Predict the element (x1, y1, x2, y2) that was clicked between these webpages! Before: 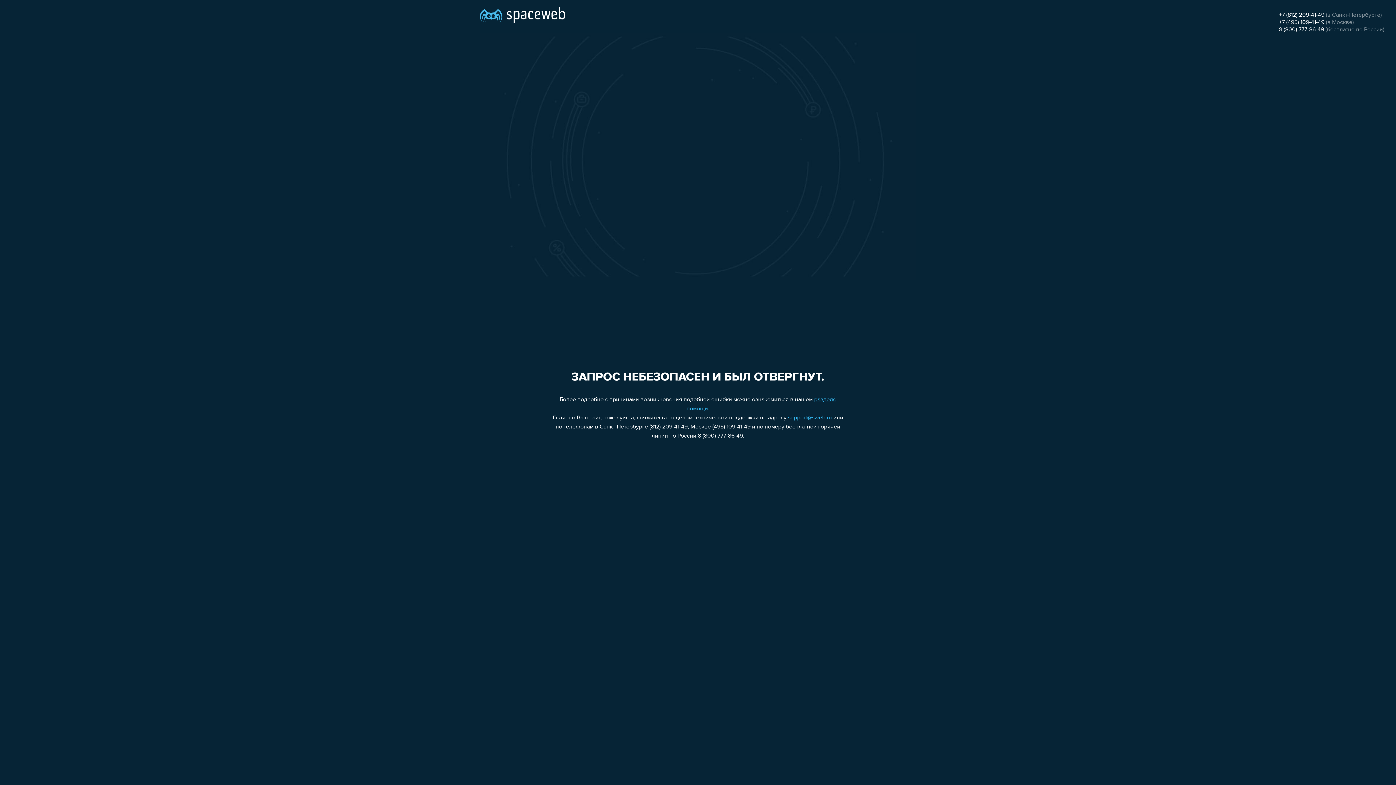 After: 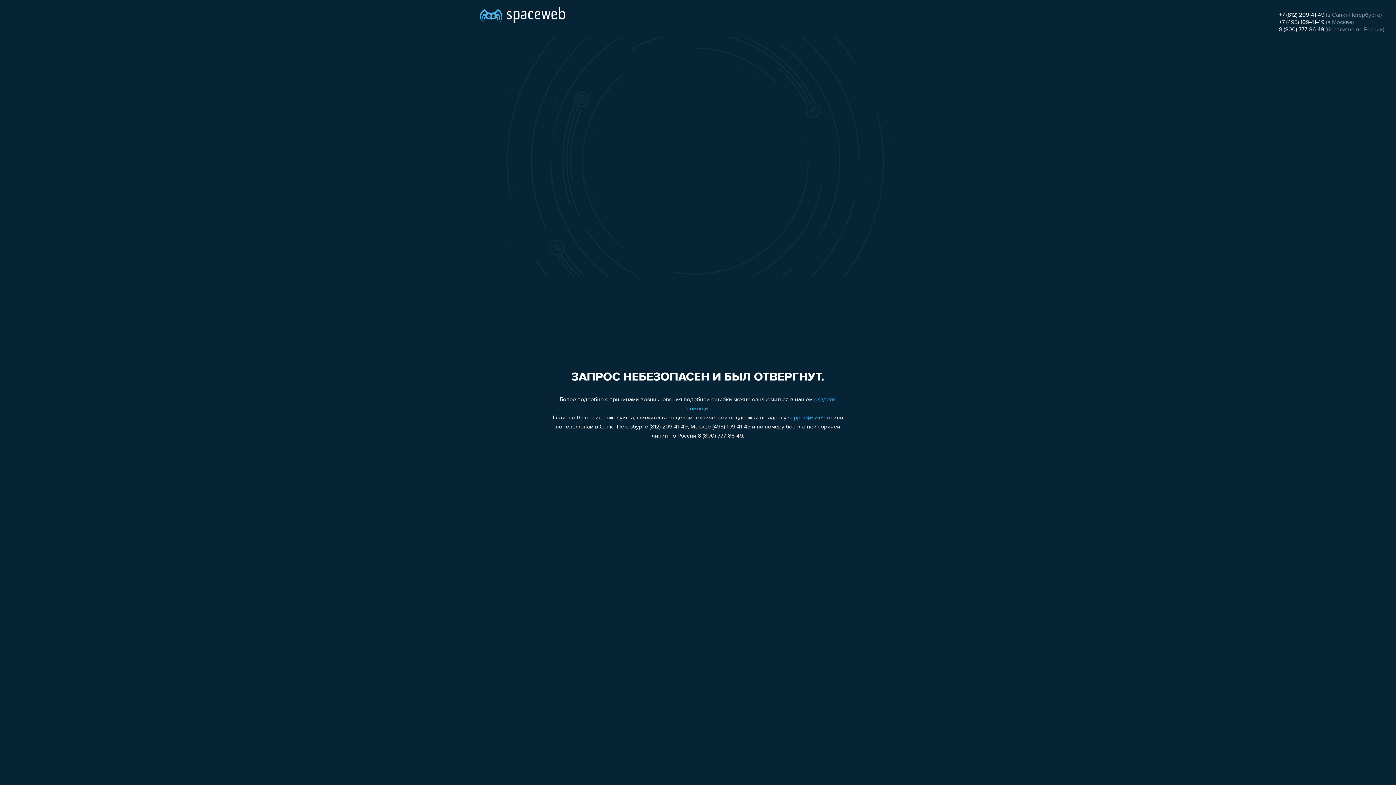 Action: label: +7 (495) 109-41-49 bbox: (1279, 19, 1324, 25)